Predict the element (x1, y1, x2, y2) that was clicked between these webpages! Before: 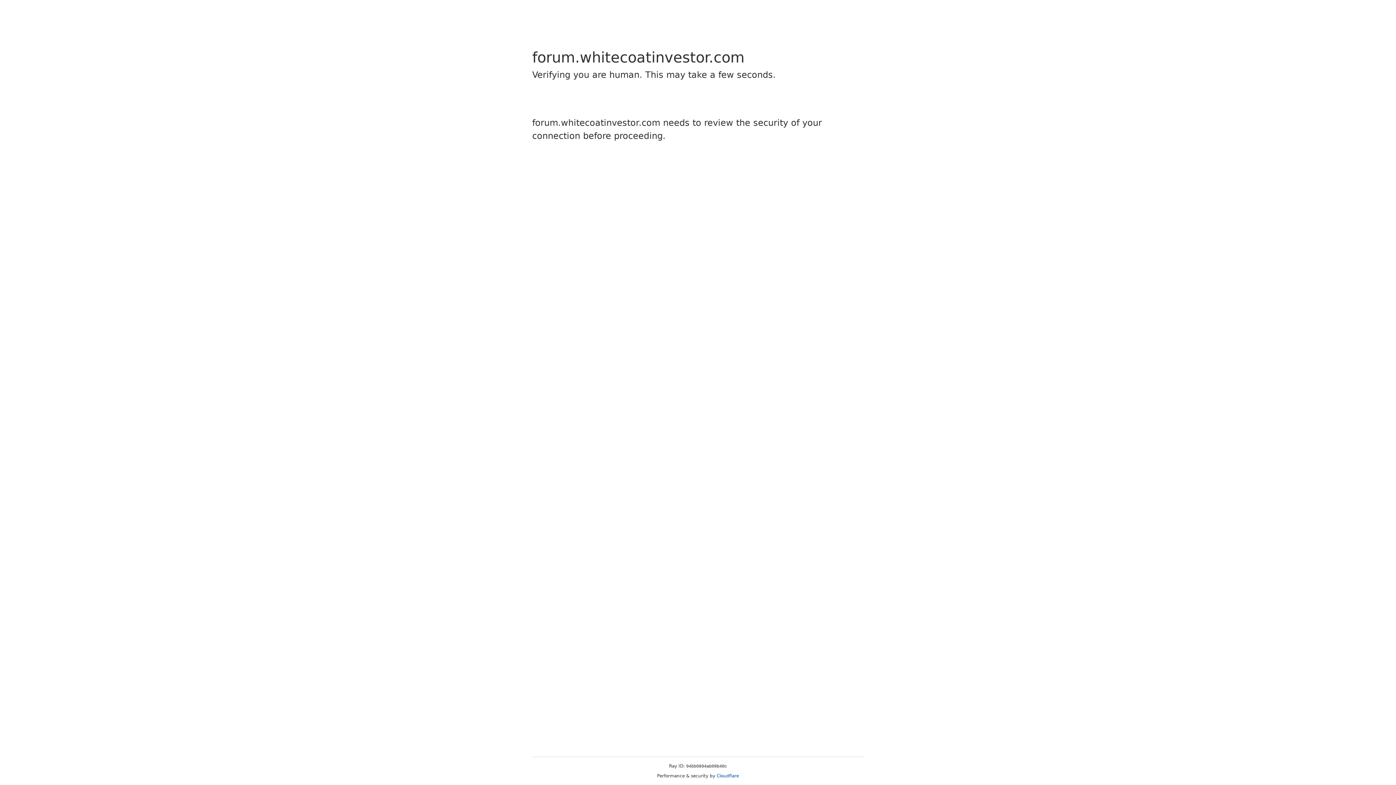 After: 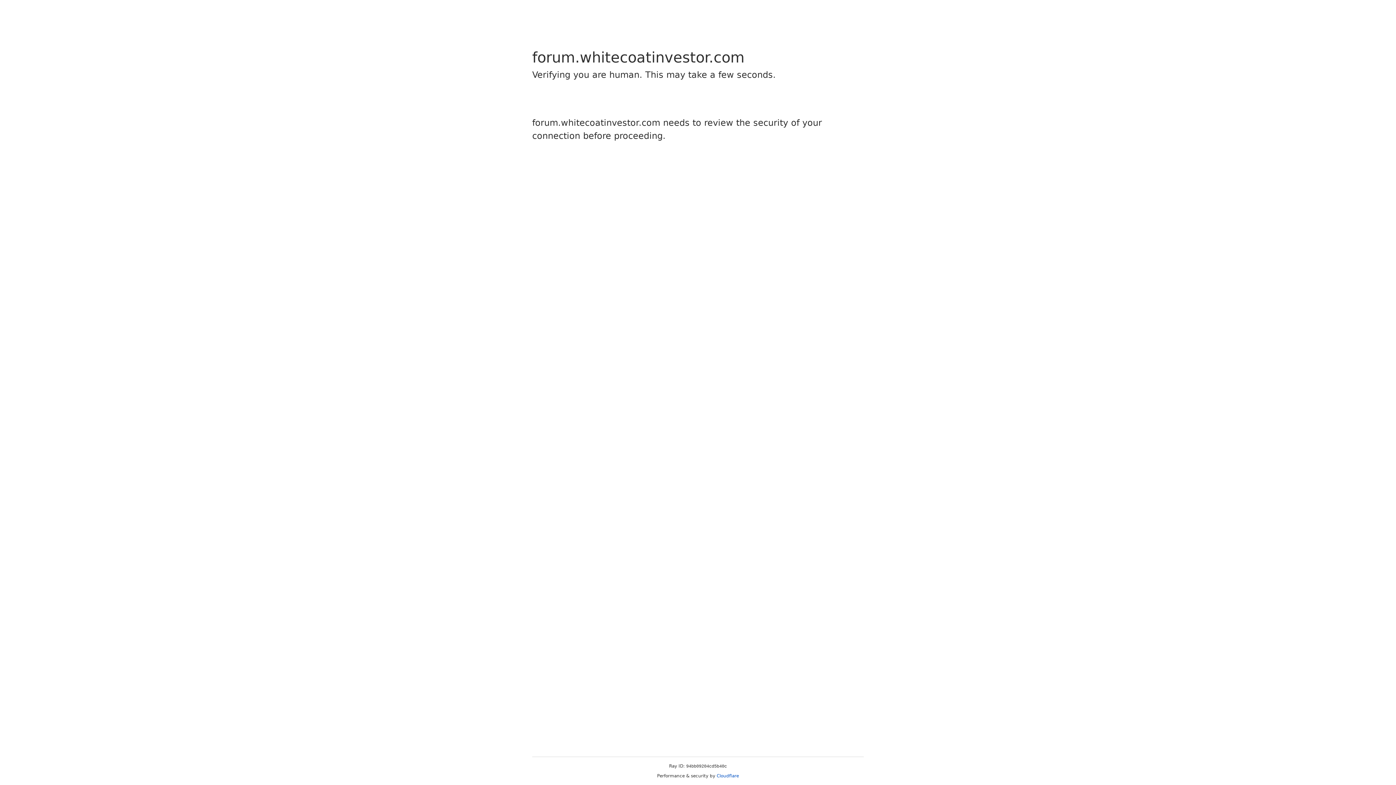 Action: label: Cloudflare bbox: (716, 773, 739, 778)